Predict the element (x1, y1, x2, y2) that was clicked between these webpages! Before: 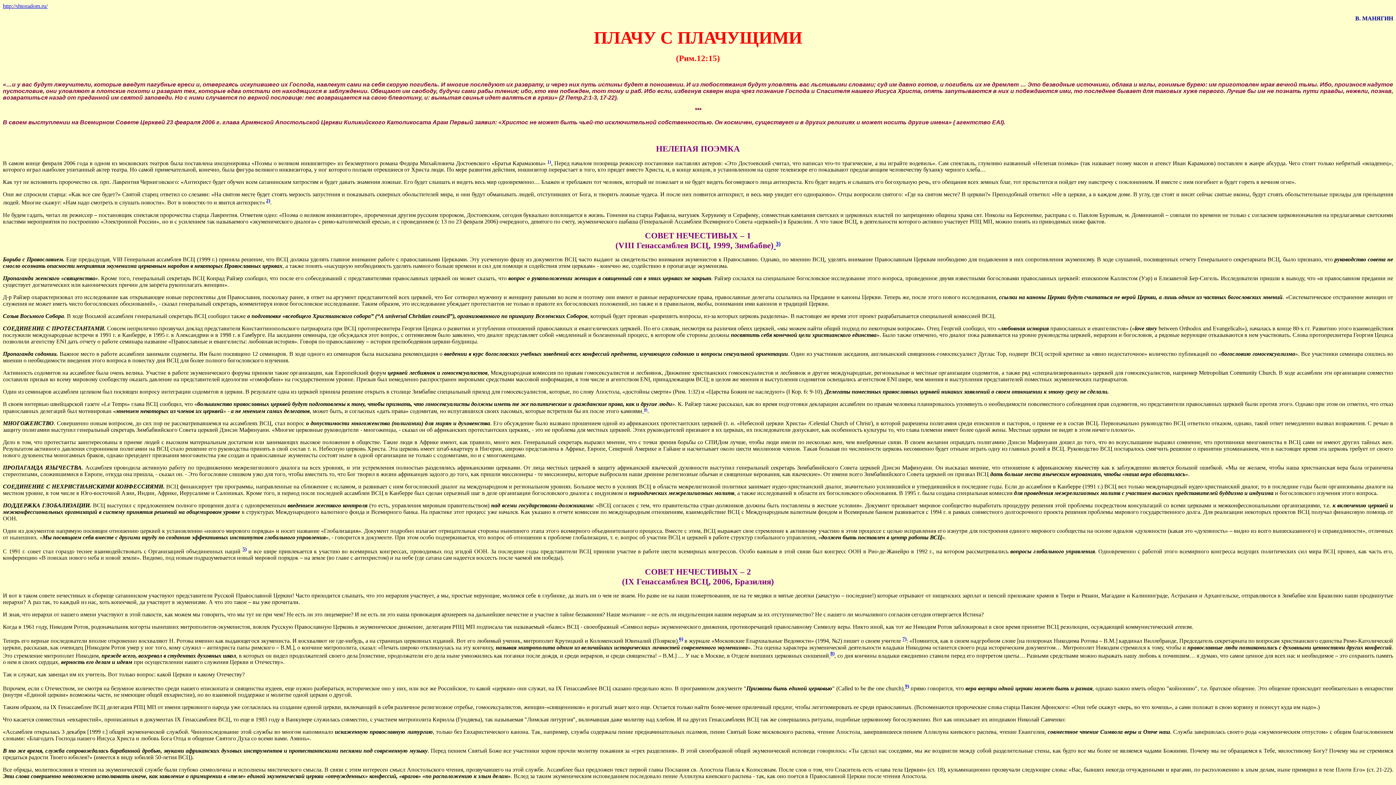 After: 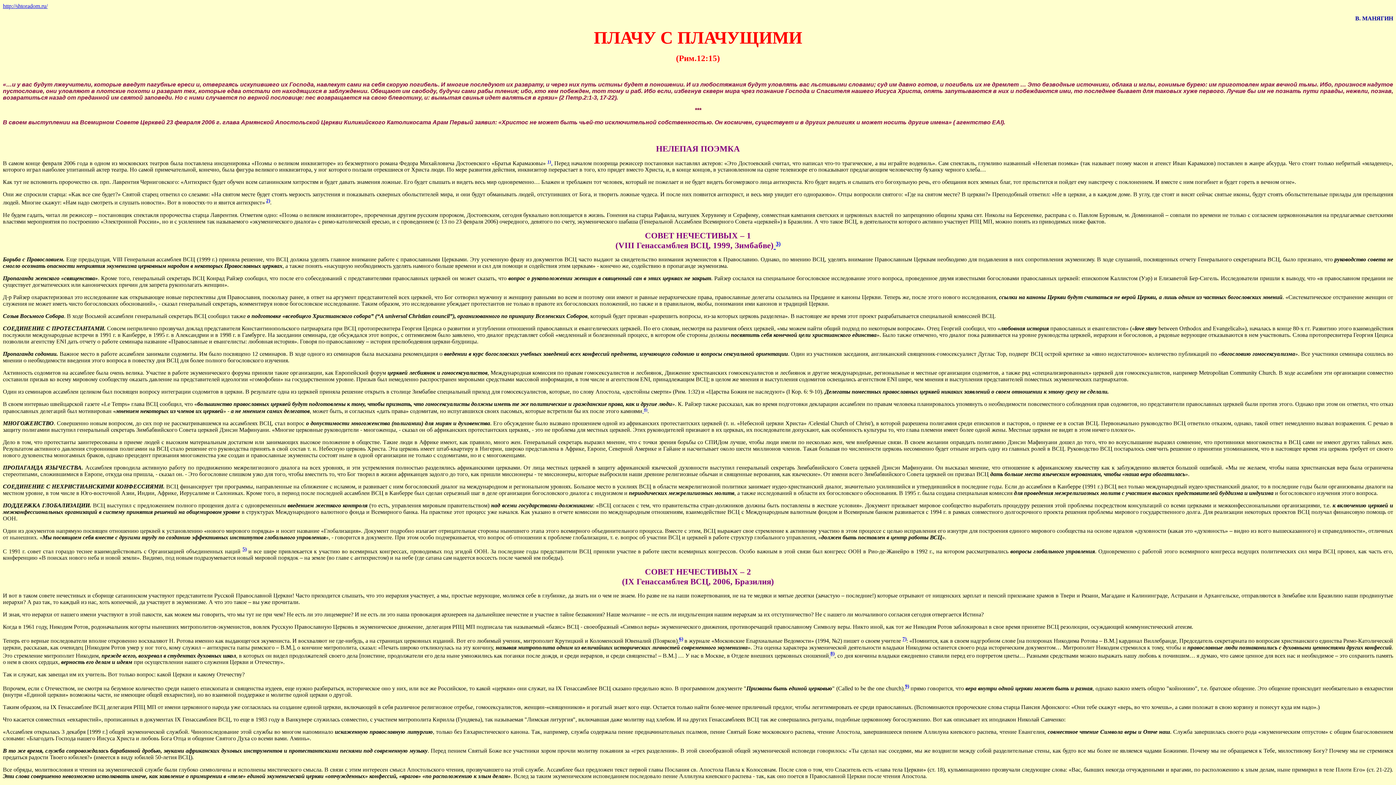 Action: bbox: (2, 2, 47, 9) label: http://shtoradom.ru/